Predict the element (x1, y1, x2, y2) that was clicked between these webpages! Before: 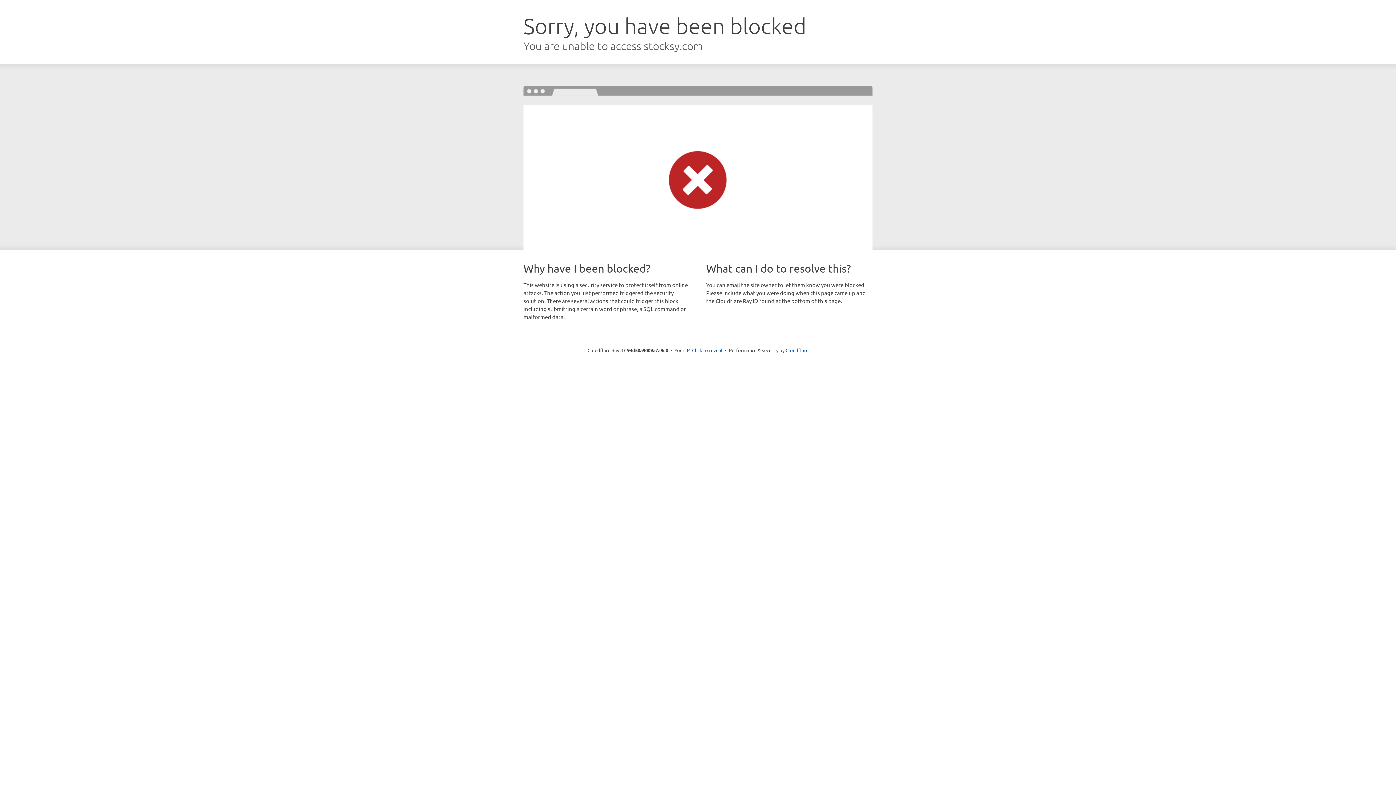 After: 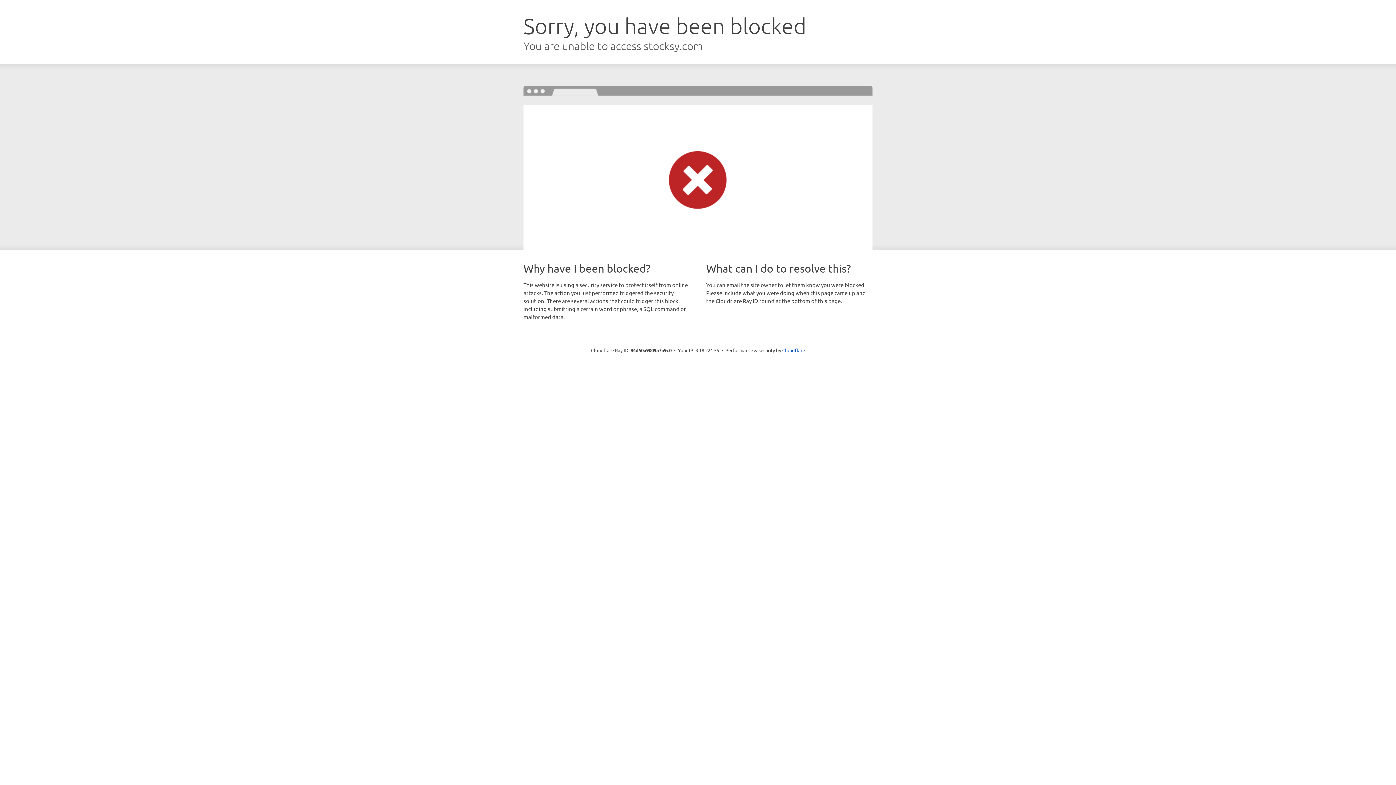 Action: label: Click to reveal bbox: (692, 346, 722, 353)